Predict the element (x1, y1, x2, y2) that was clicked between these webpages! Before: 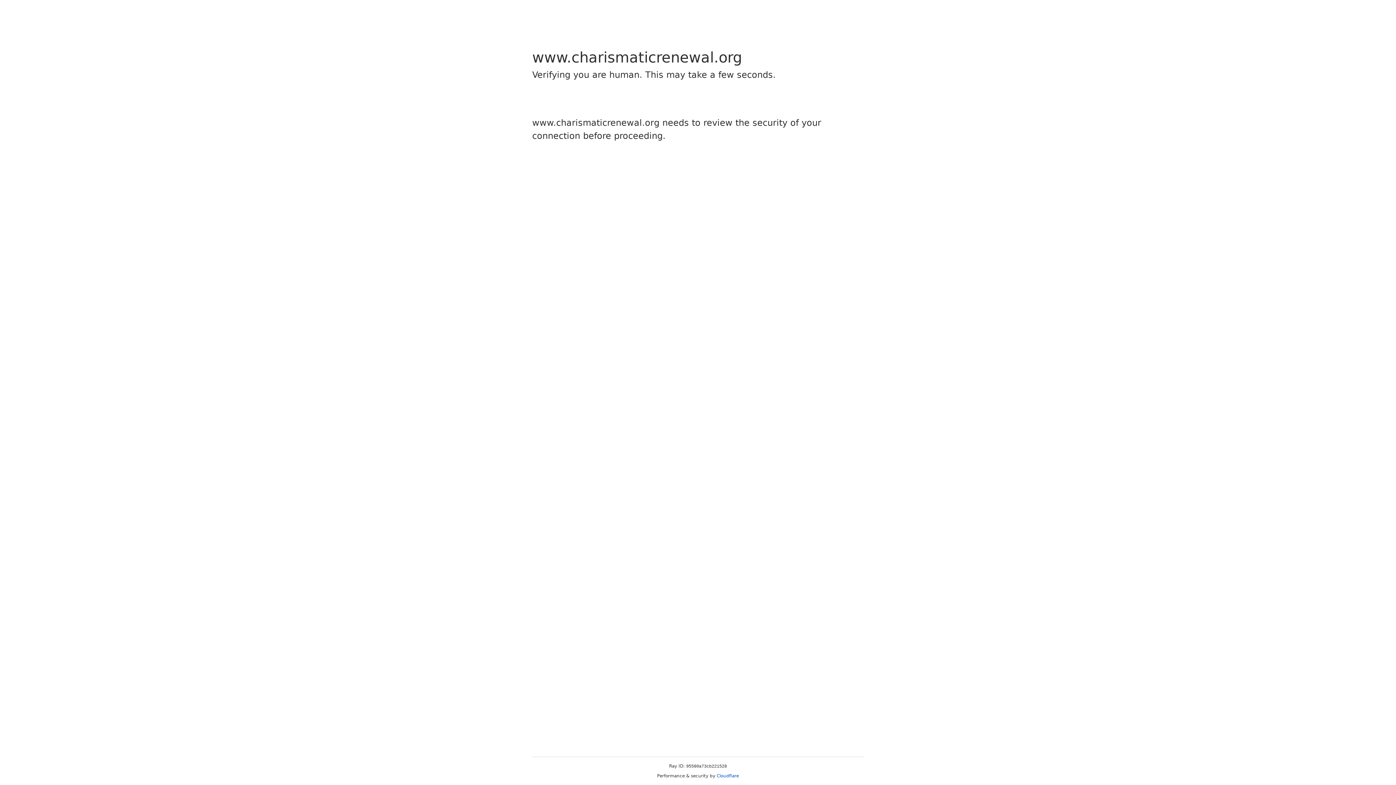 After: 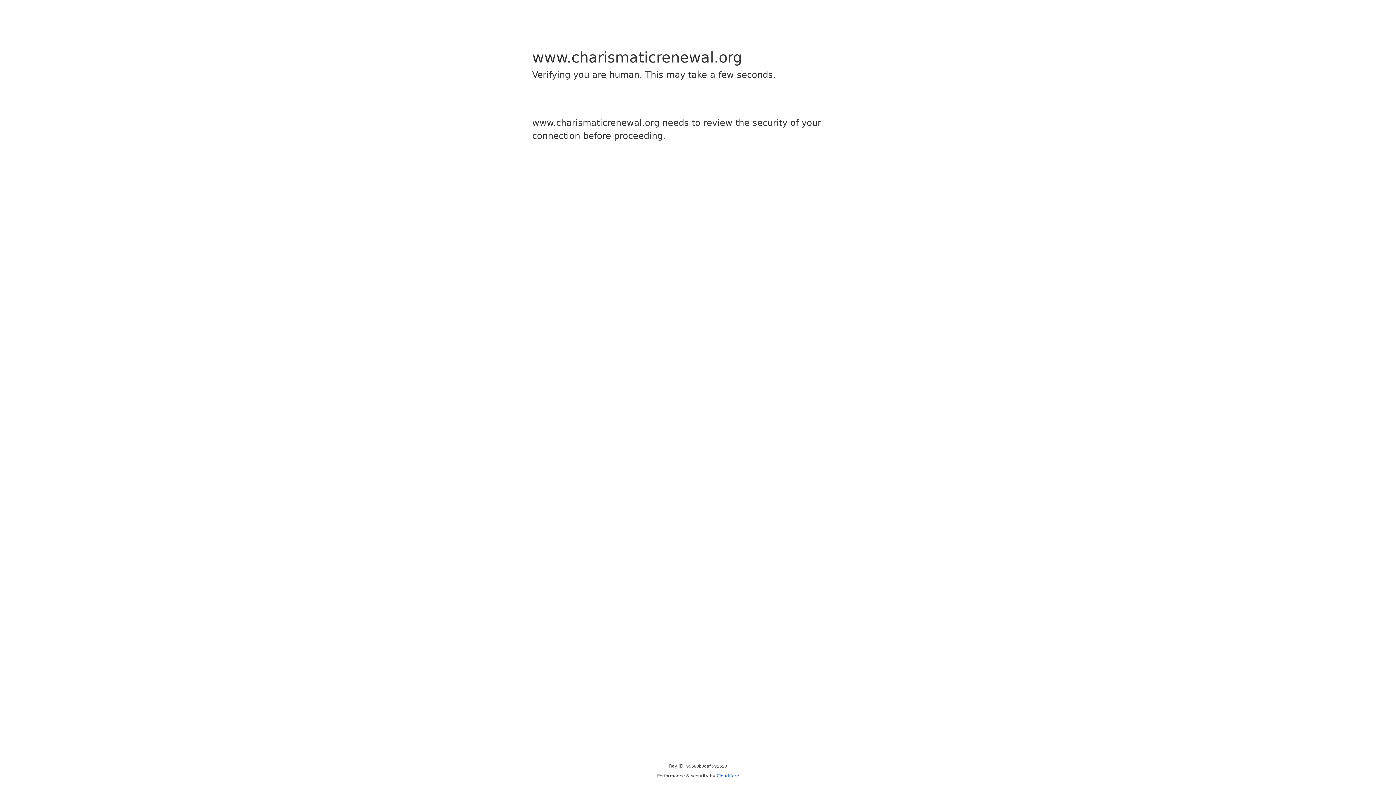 Action: label: Cloudflare bbox: (716, 773, 739, 778)